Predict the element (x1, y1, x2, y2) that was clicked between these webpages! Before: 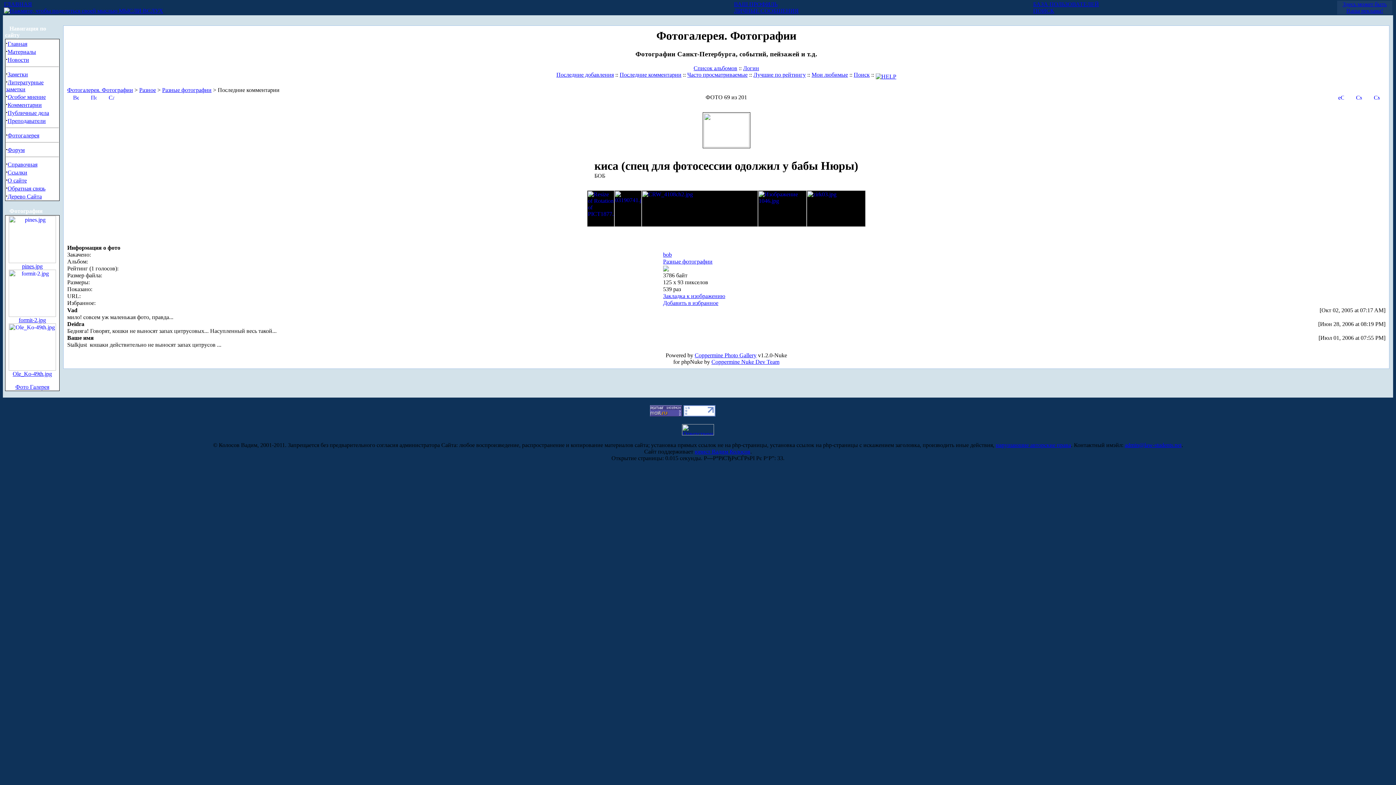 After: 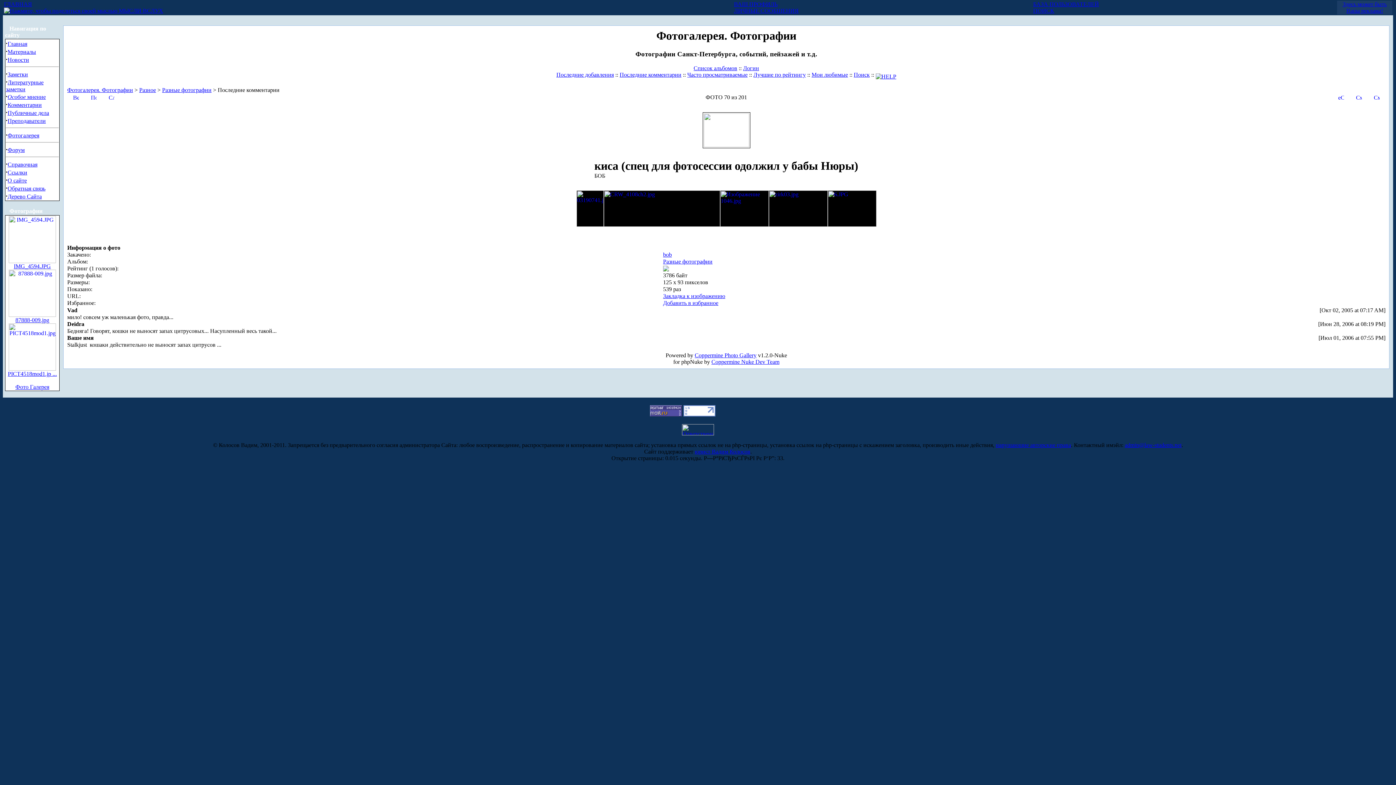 Action: bbox: (1374, 93, 1380, 99)